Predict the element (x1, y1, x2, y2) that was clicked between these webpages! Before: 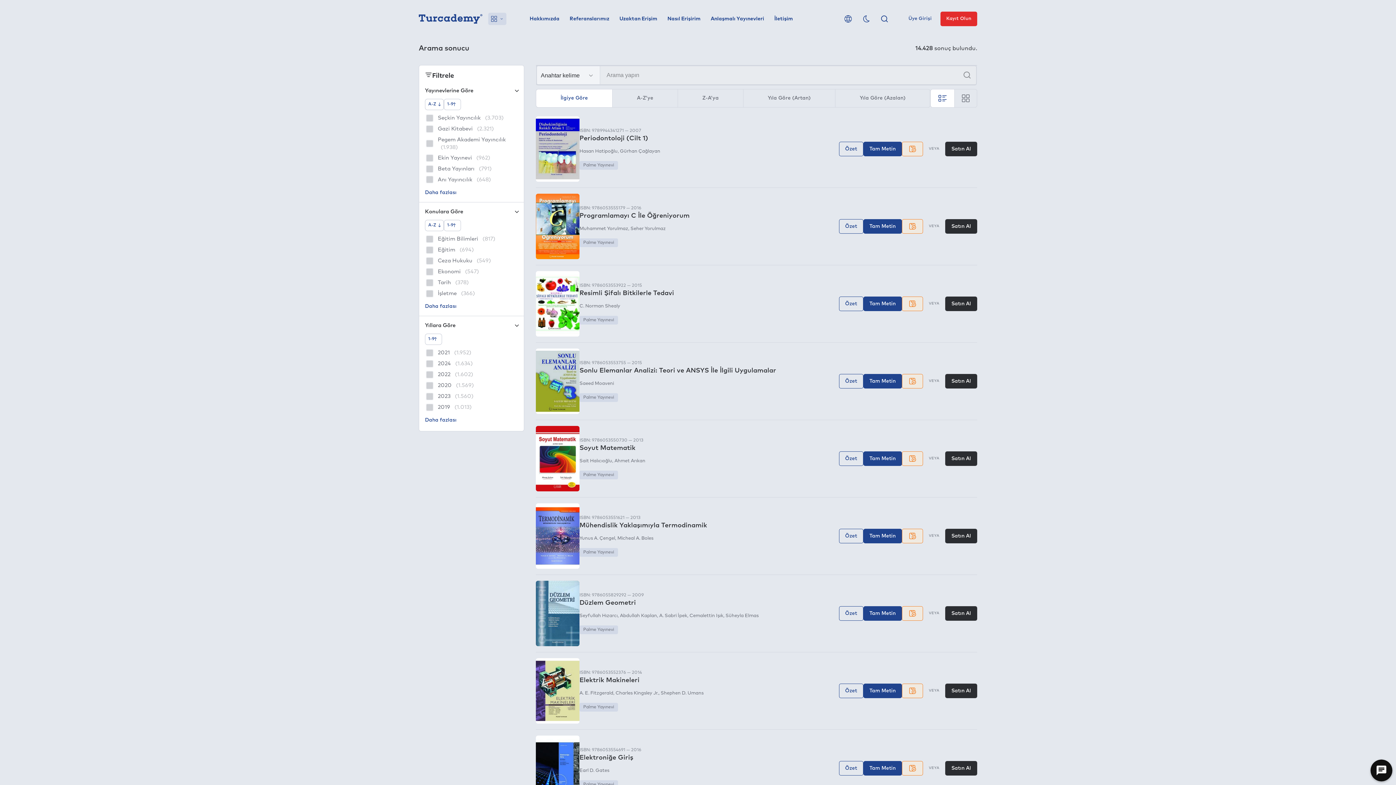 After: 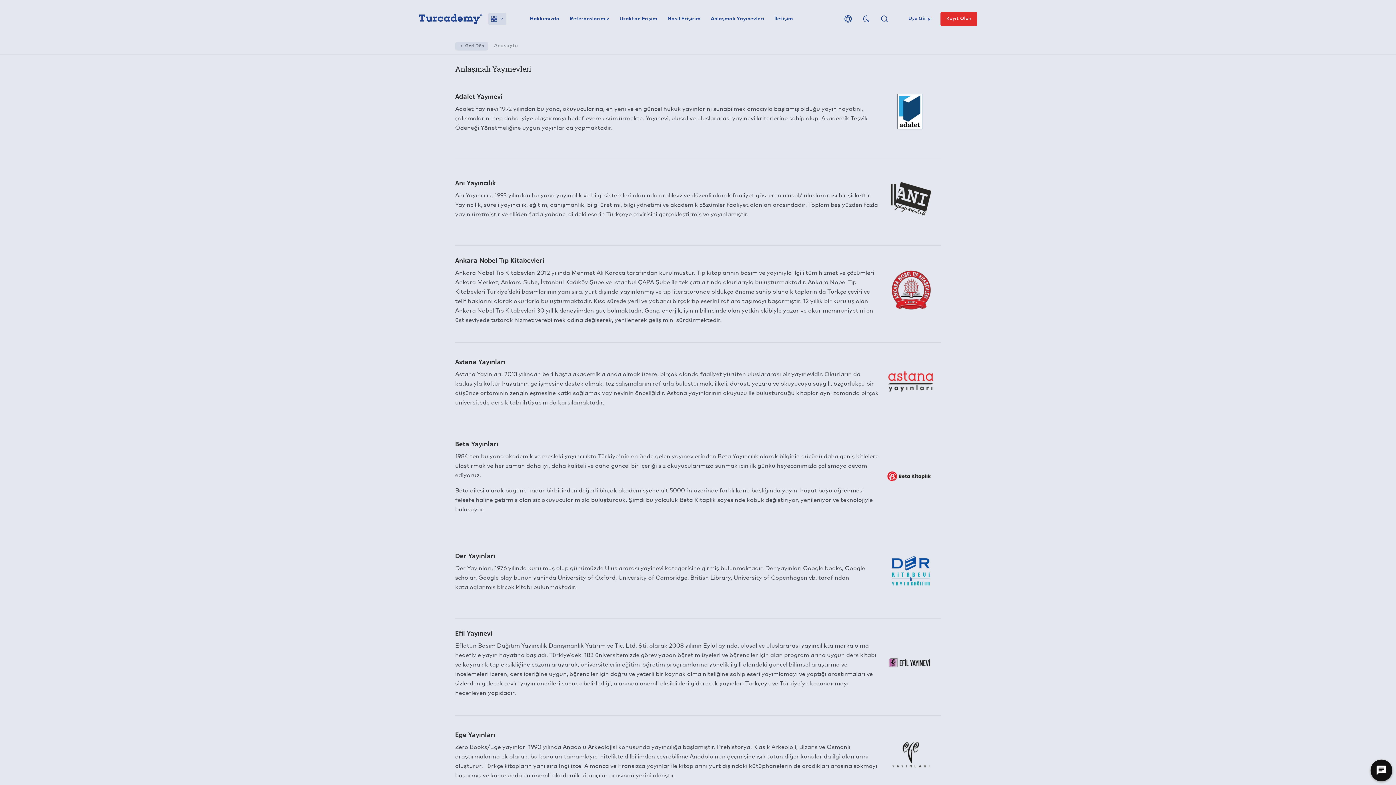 Action: label: Anlaşmalı Yayınevleri bbox: (710, 14, 764, 22)